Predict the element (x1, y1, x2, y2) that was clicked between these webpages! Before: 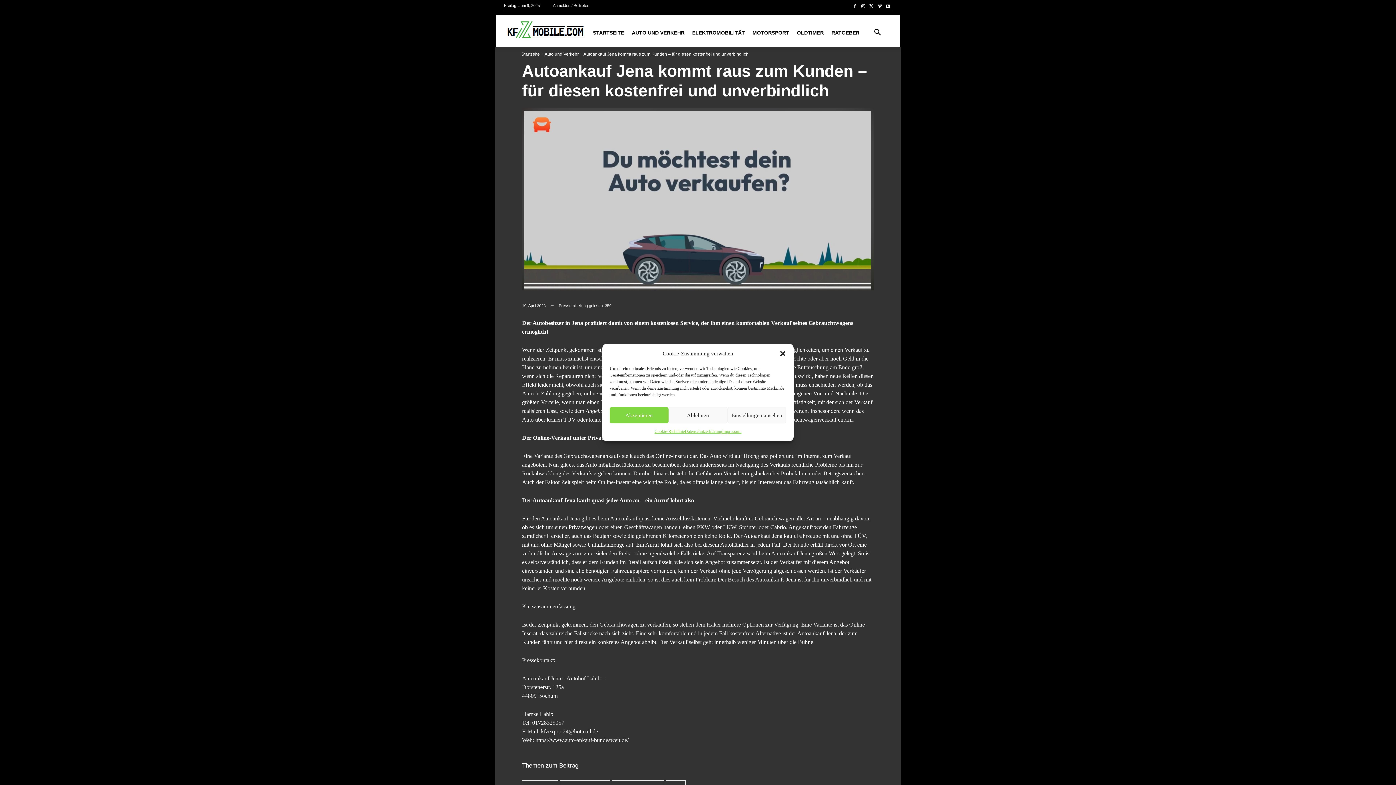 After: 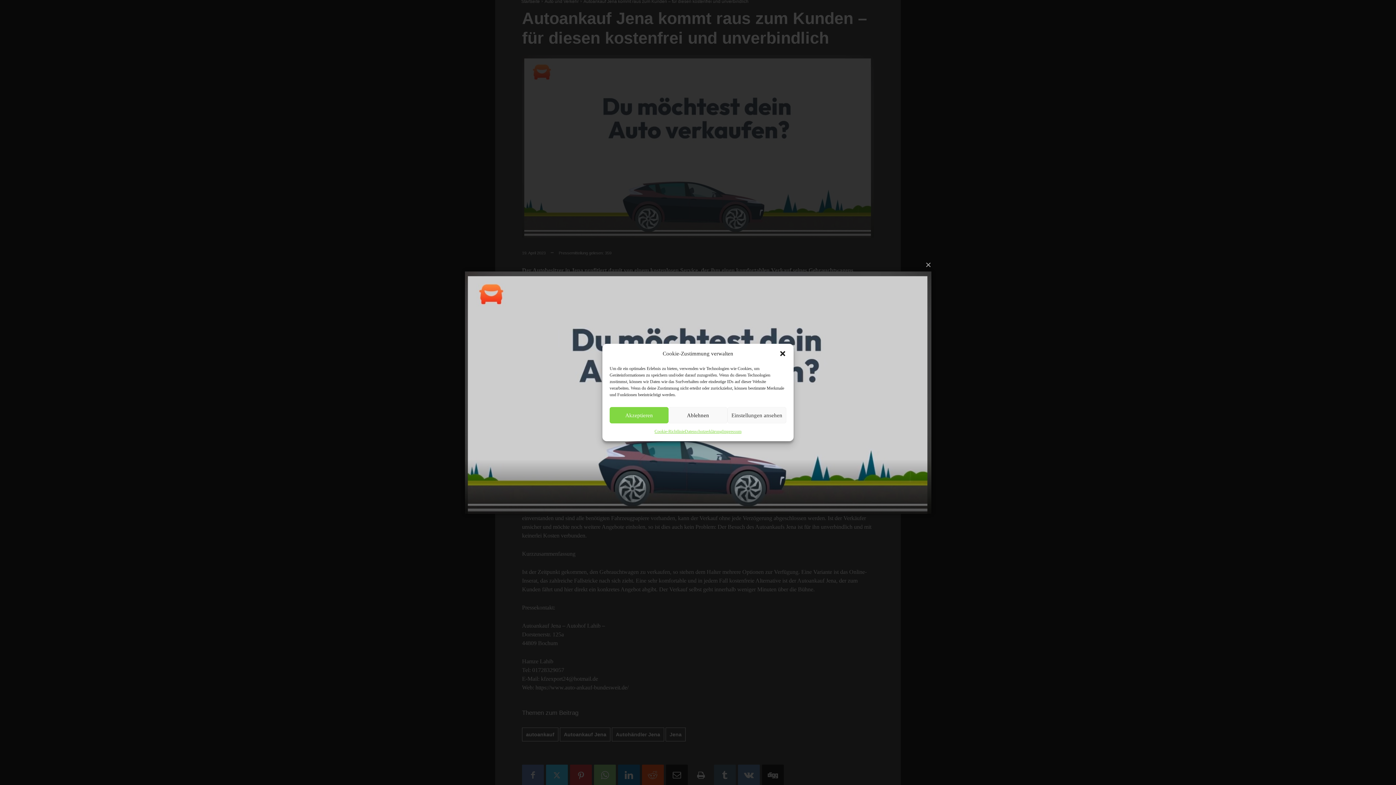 Action: bbox: (522, 107, 874, 290)